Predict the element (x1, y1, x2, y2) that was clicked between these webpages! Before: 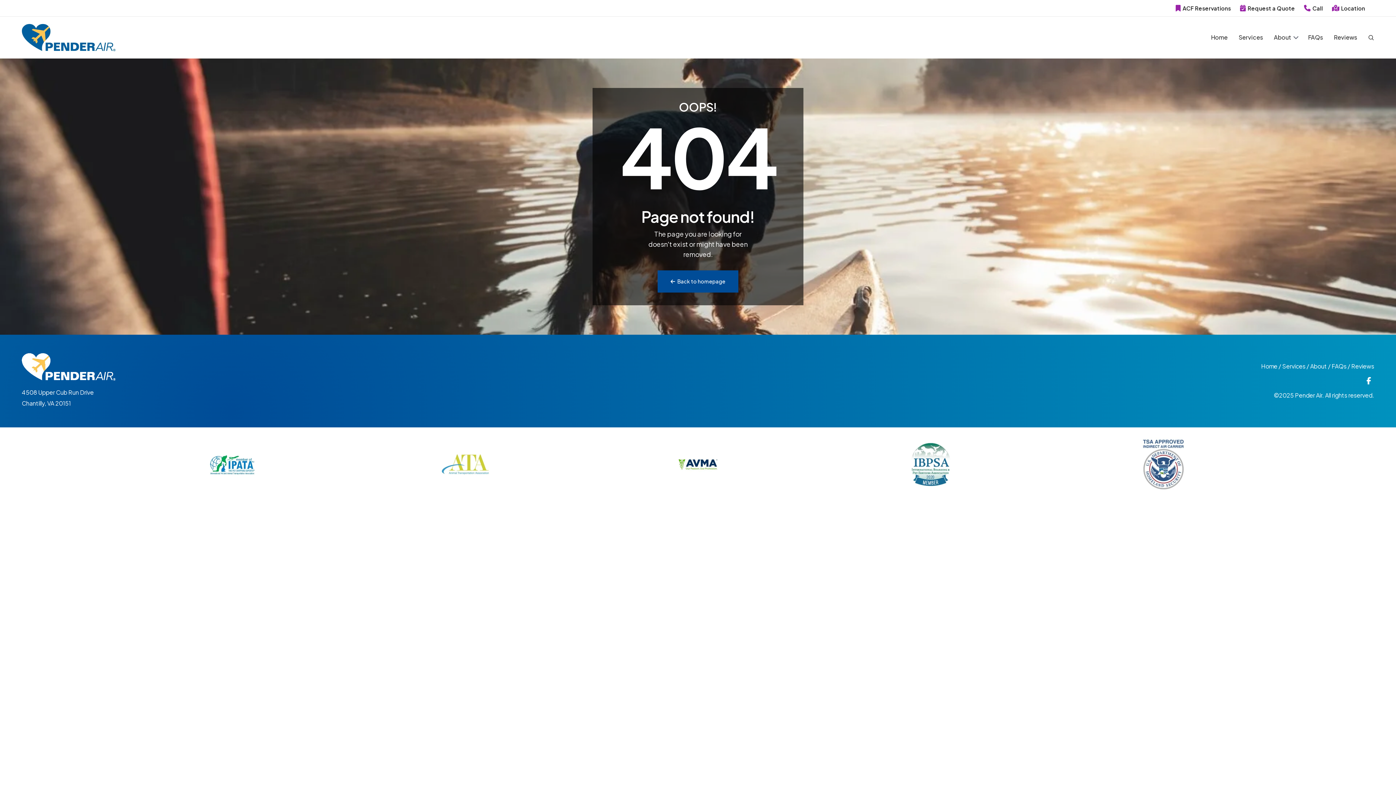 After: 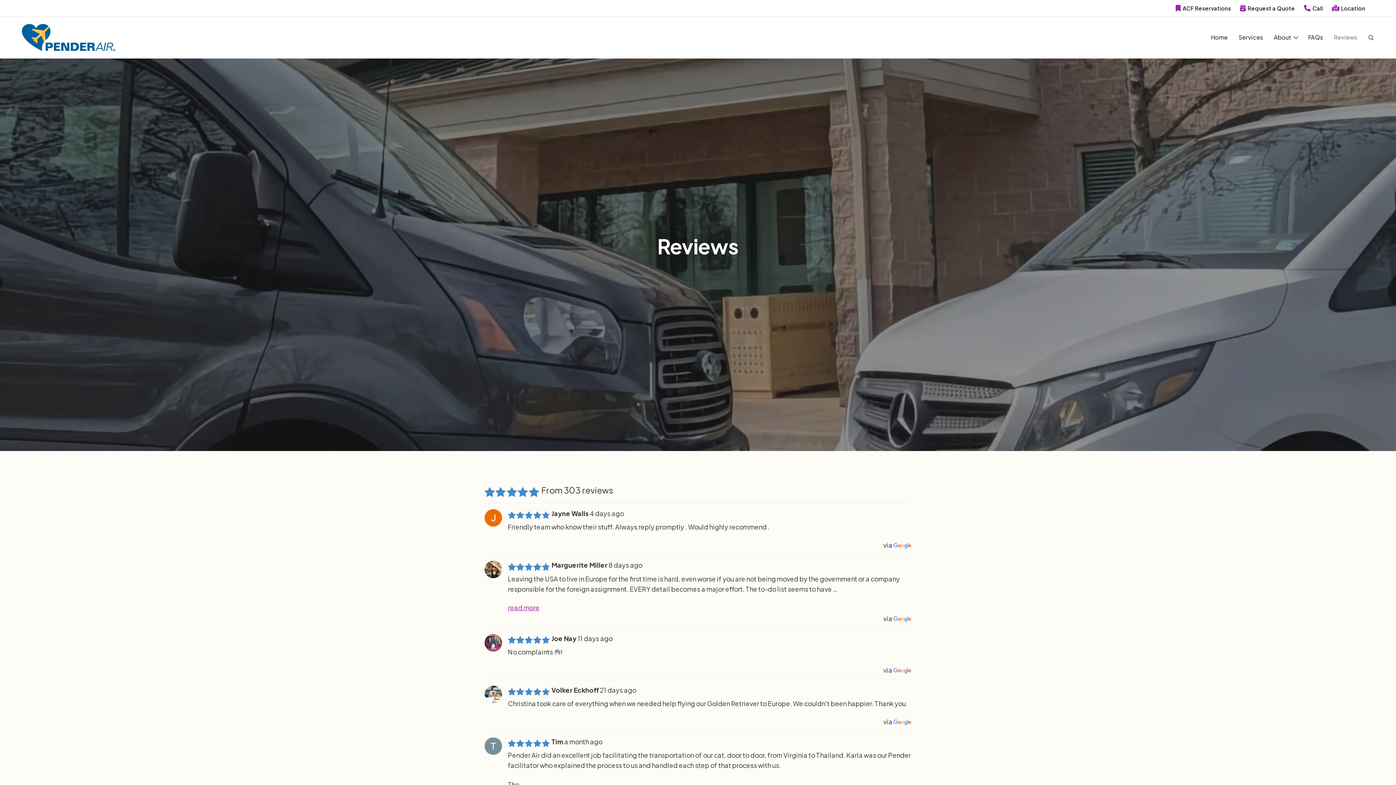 Action: bbox: (1328, 16, 1362, 58) label: Reviews